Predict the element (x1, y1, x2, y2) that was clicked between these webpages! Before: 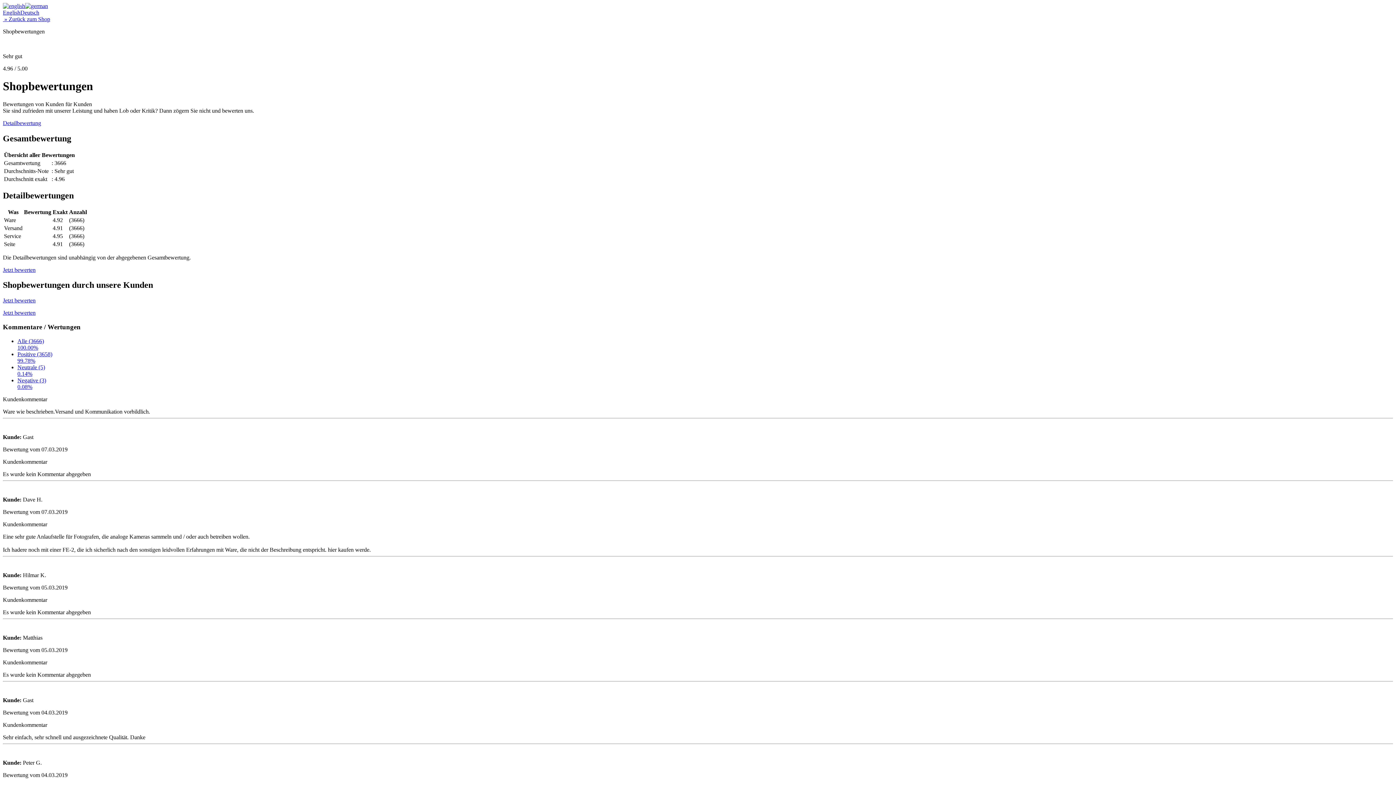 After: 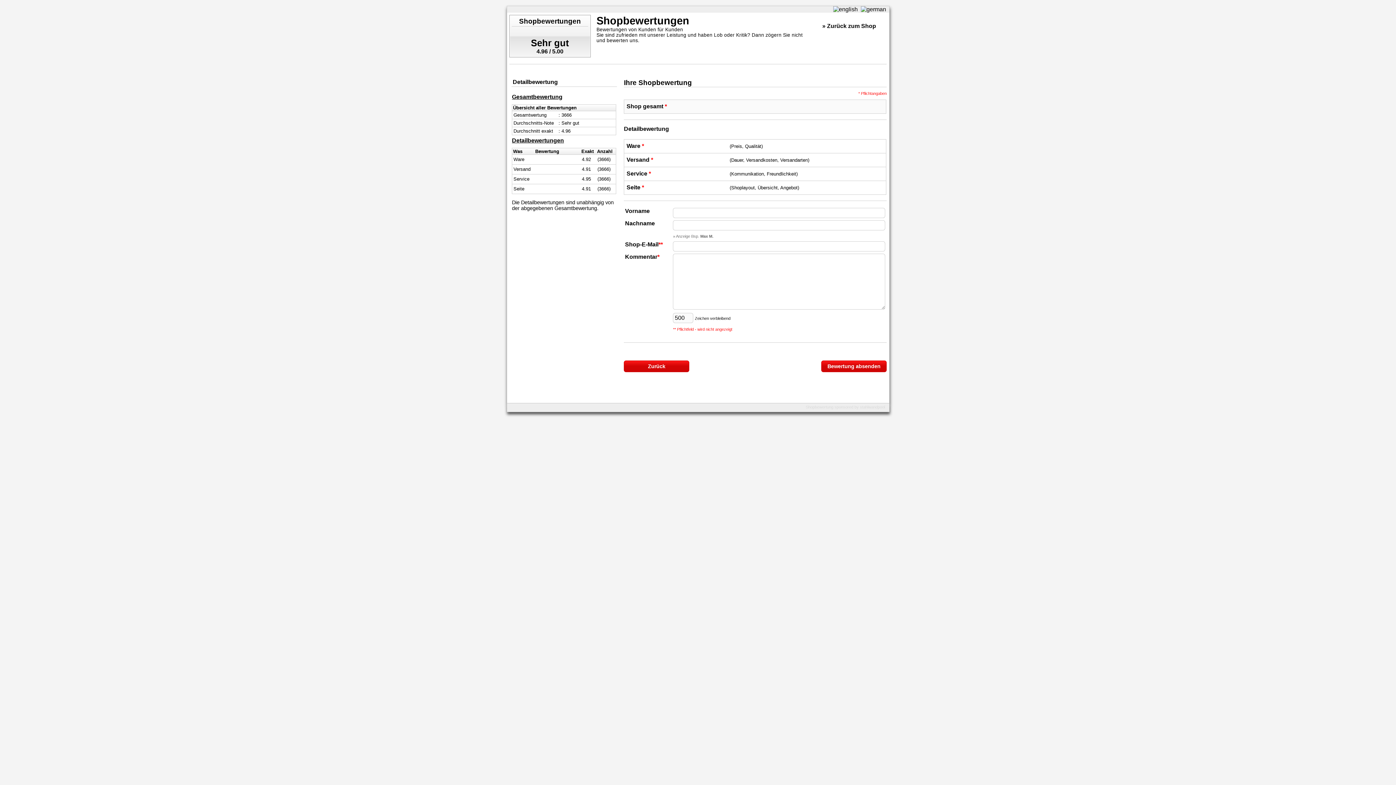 Action: bbox: (2, 297, 35, 303) label: Jetzt bewerten